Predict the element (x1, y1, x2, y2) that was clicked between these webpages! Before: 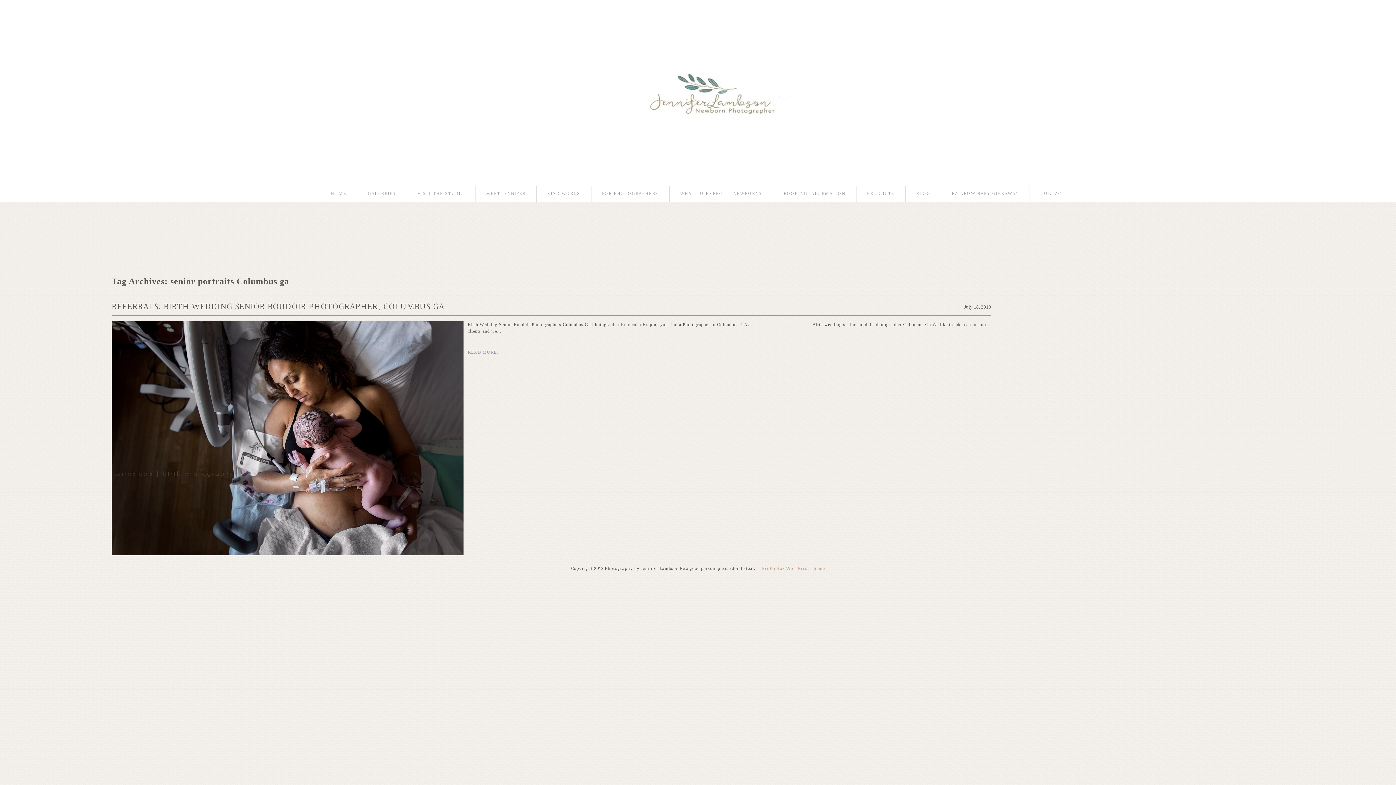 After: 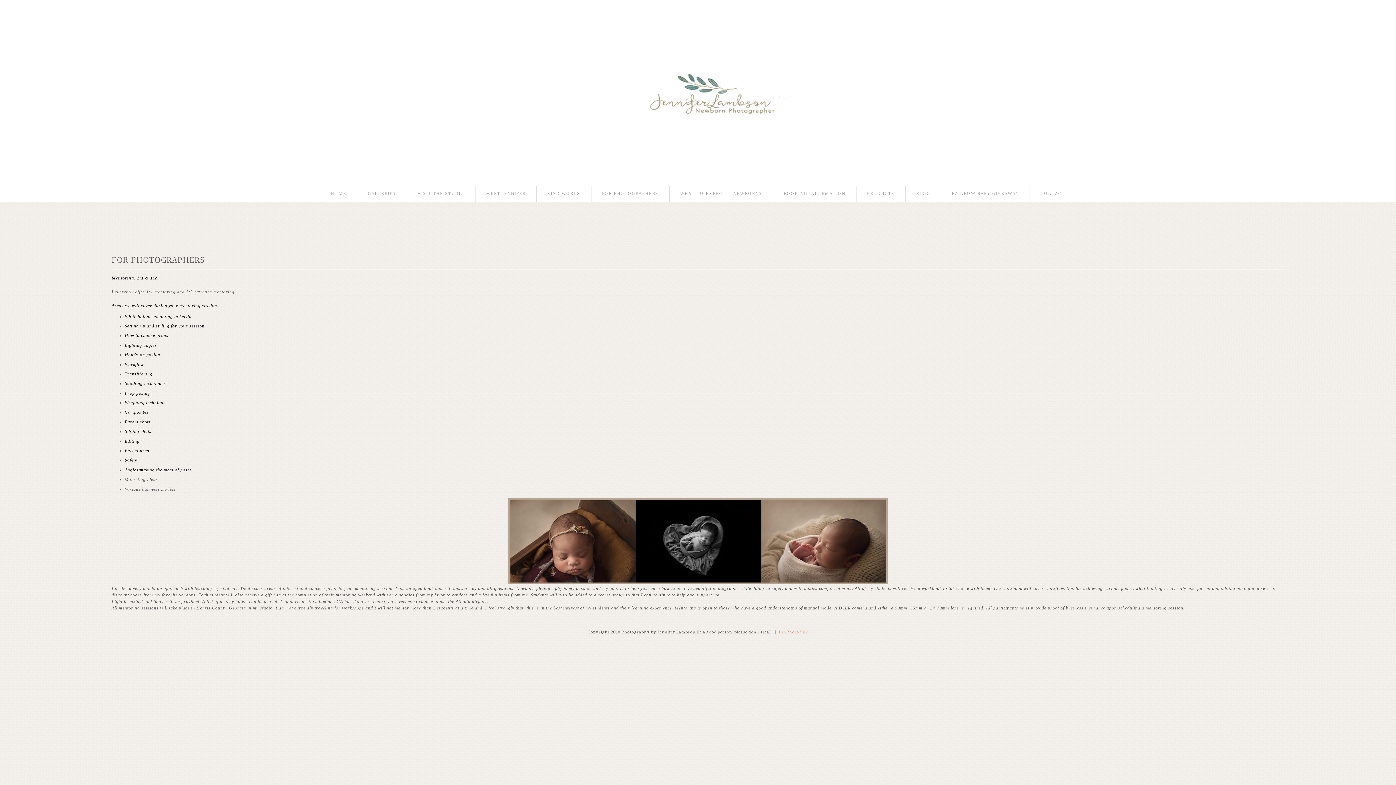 Action: label: FOR PHOTOGRAPHERS bbox: (602, 190, 658, 197)